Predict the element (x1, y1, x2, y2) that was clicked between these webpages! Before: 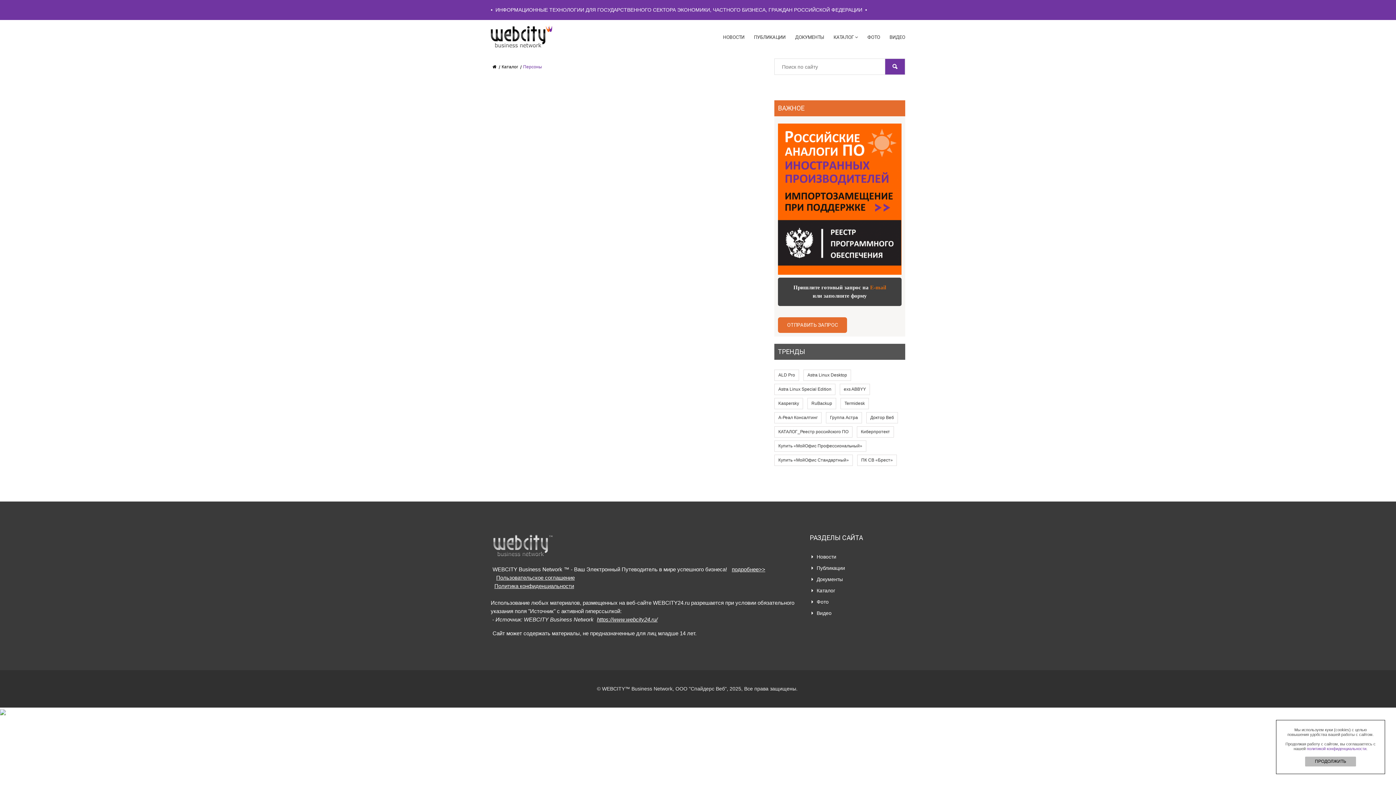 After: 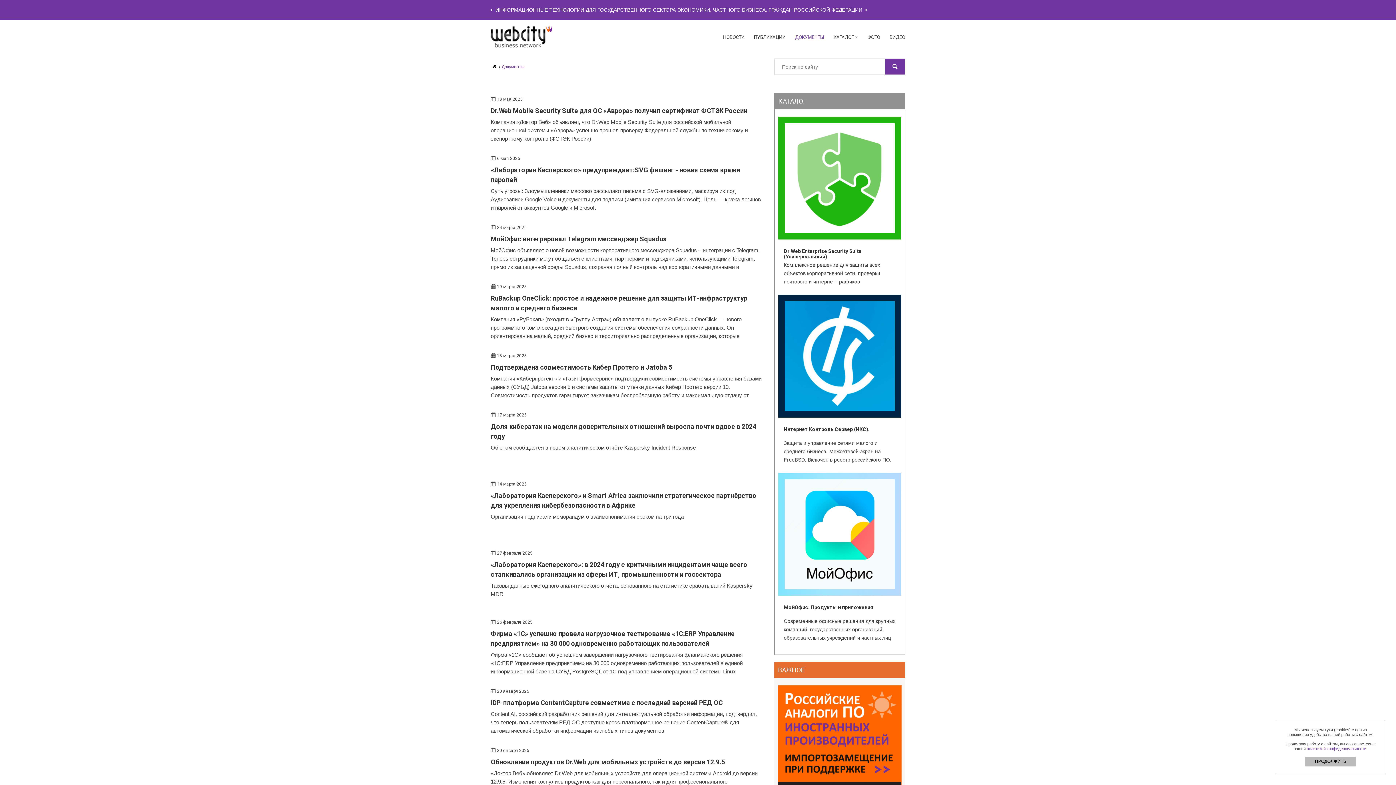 Action: label: ДОКУМЕНТЫ bbox: (791, 20, 828, 54)